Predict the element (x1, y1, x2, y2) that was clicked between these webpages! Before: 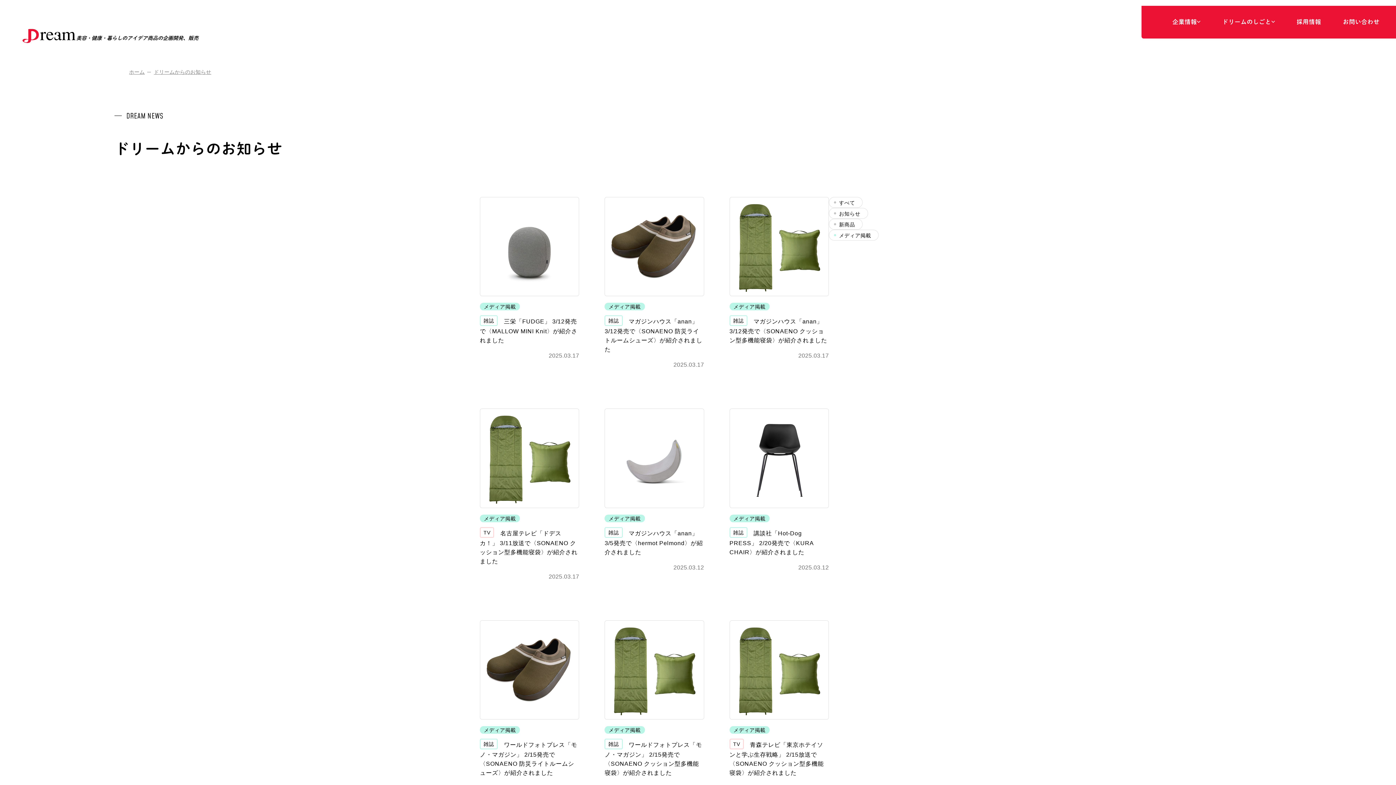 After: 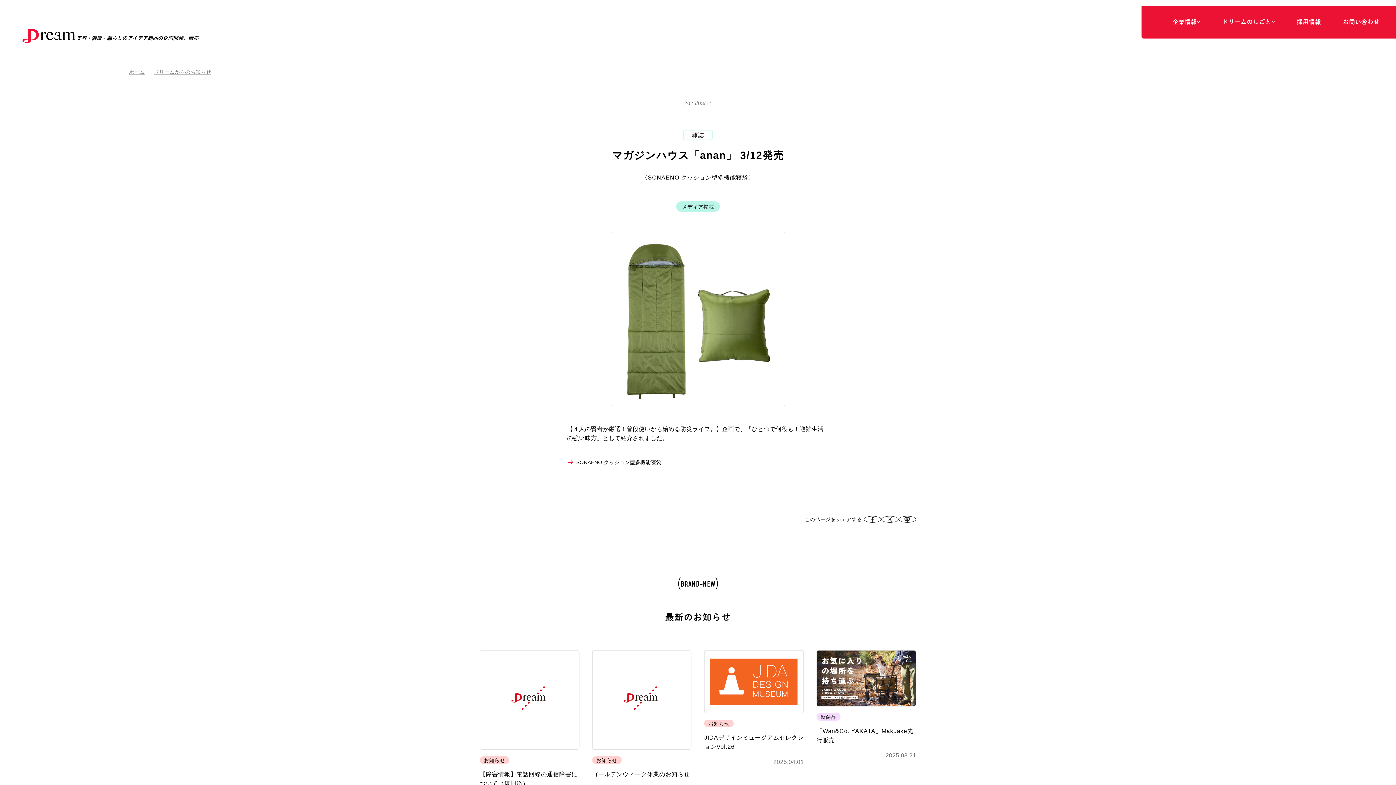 Action: bbox: (729, 197, 829, 359) label: メディア掲載

雑誌　マガジンハウス「anan」 3/12発売で〈SONAENO クッション型多機能寝袋〉が紹介されました

2025.03.17